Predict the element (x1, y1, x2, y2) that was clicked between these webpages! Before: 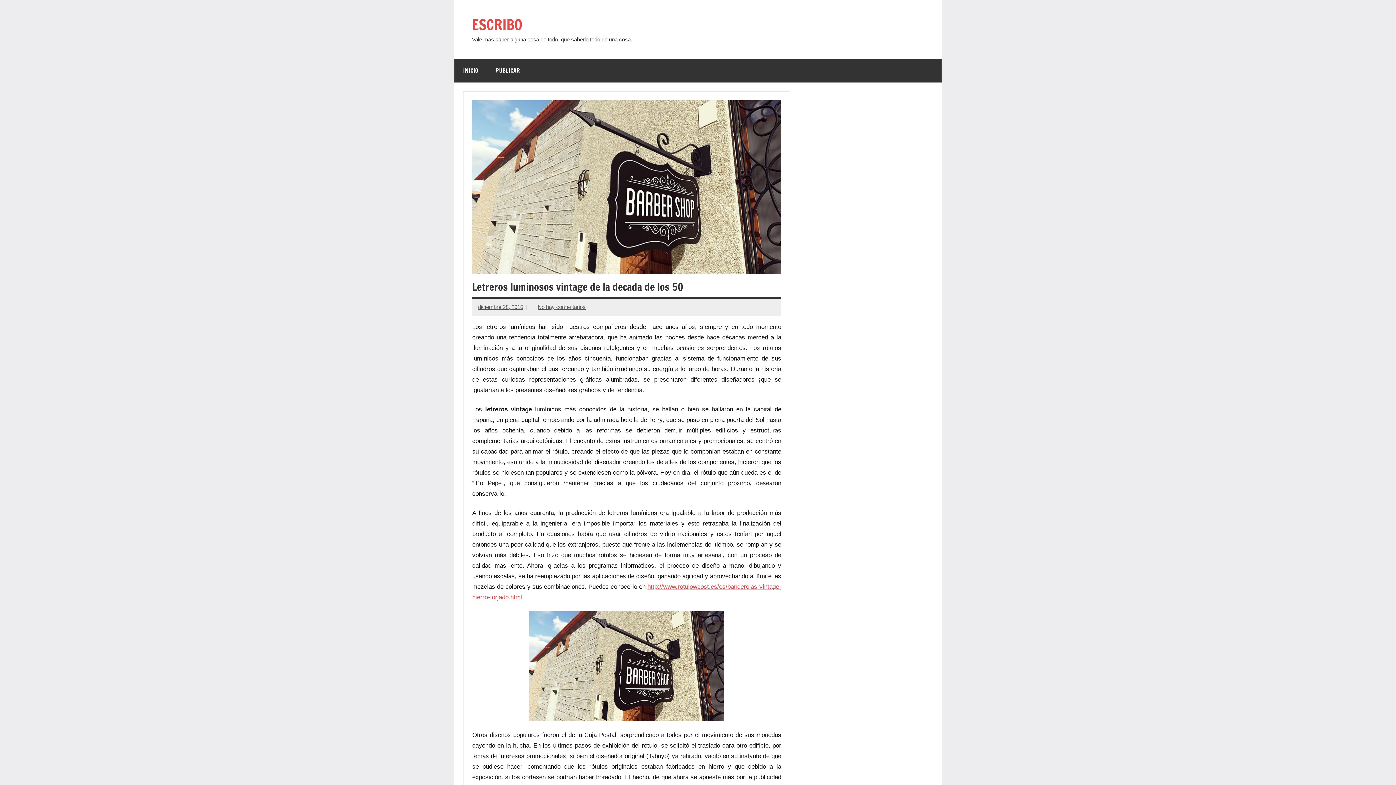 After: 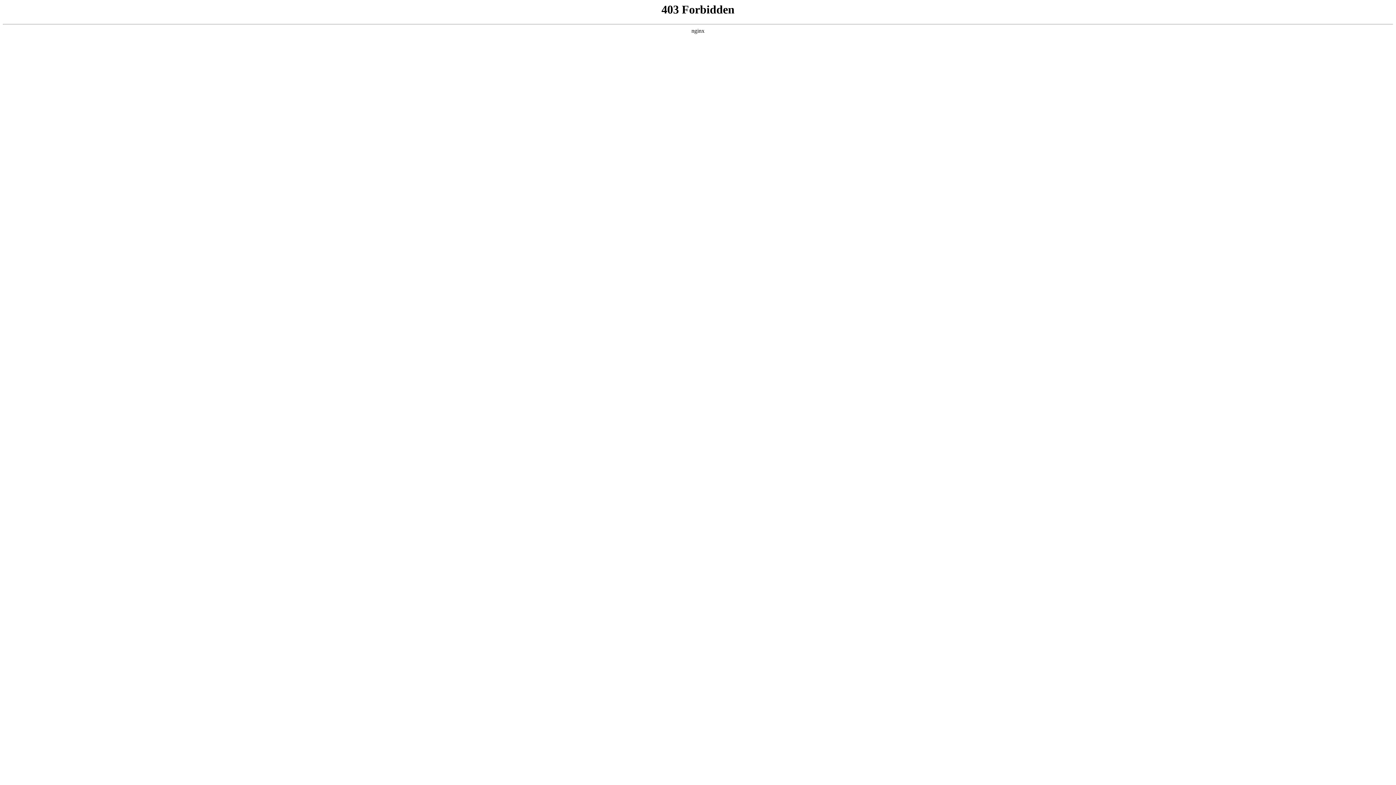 Action: bbox: (472, 611, 781, 721)